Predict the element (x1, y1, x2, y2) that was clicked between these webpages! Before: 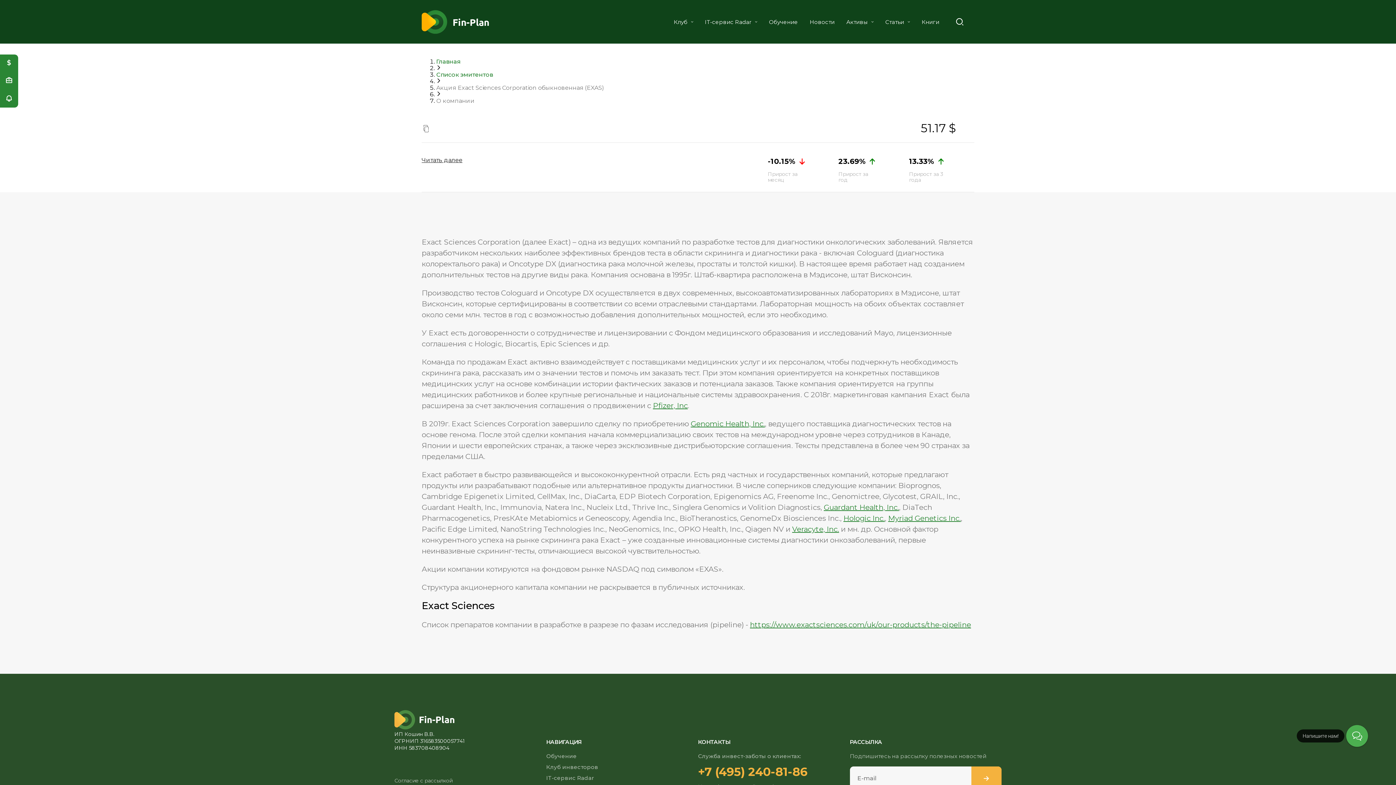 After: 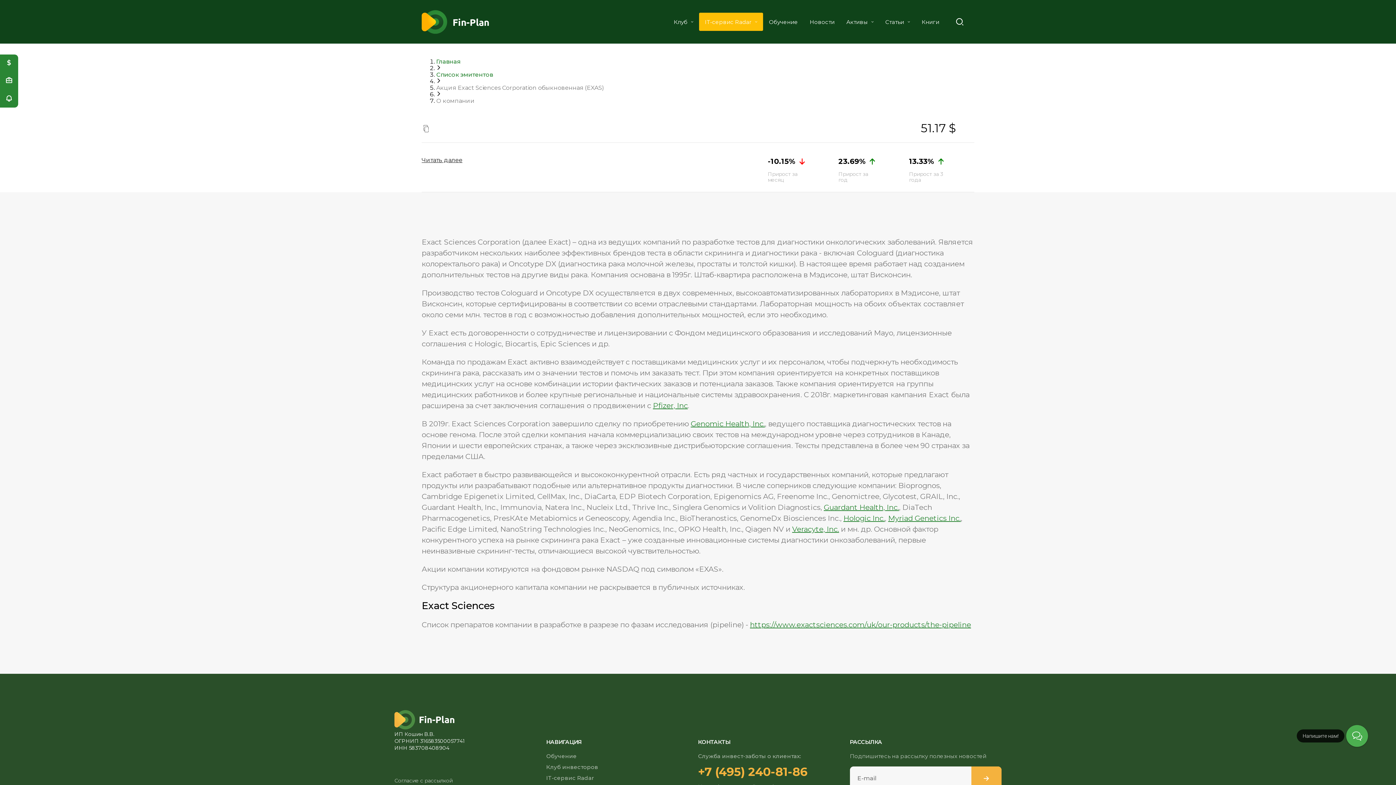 Action: bbox: (699, 12, 763, 30) label: IT-сервис Radar